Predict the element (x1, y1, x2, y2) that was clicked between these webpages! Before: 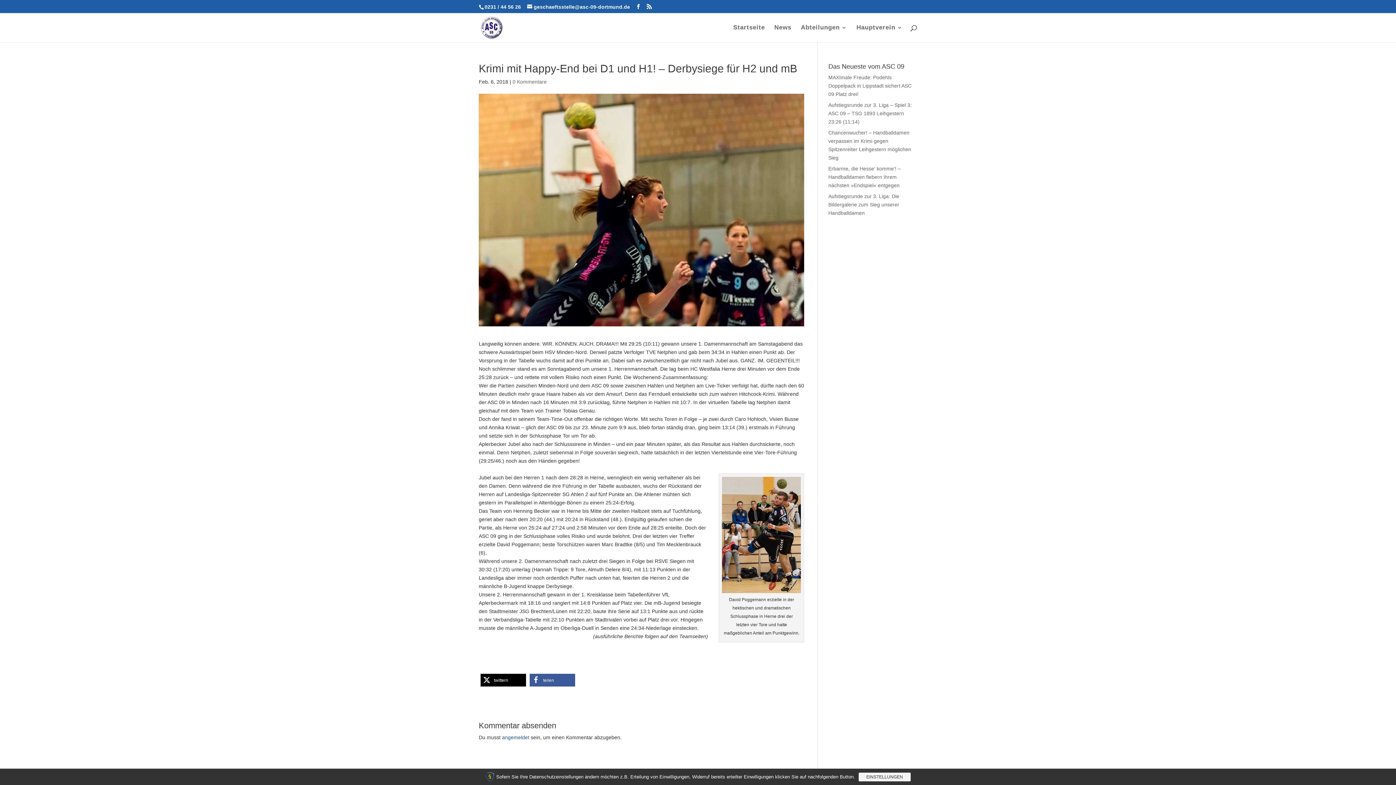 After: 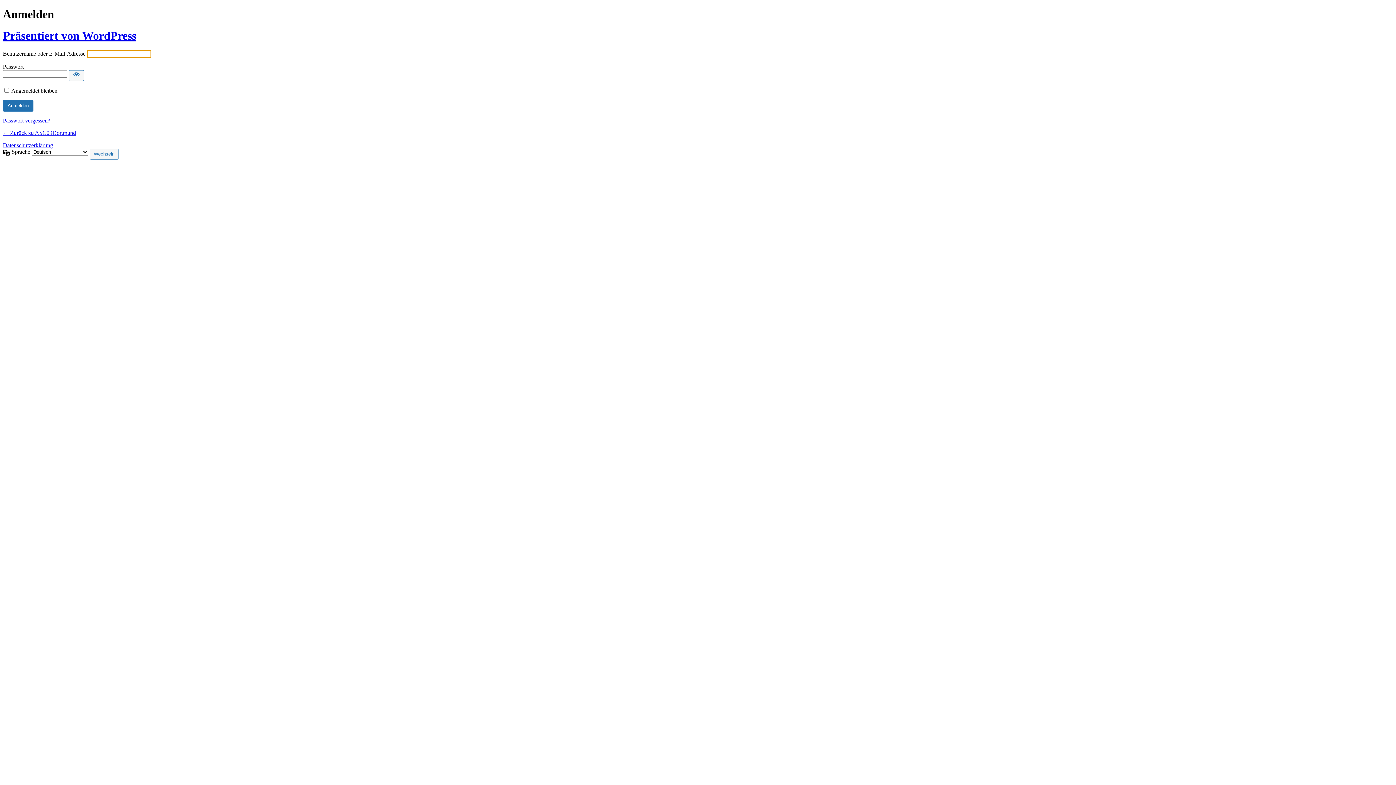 Action: bbox: (502, 734, 529, 740) label: angemeldet